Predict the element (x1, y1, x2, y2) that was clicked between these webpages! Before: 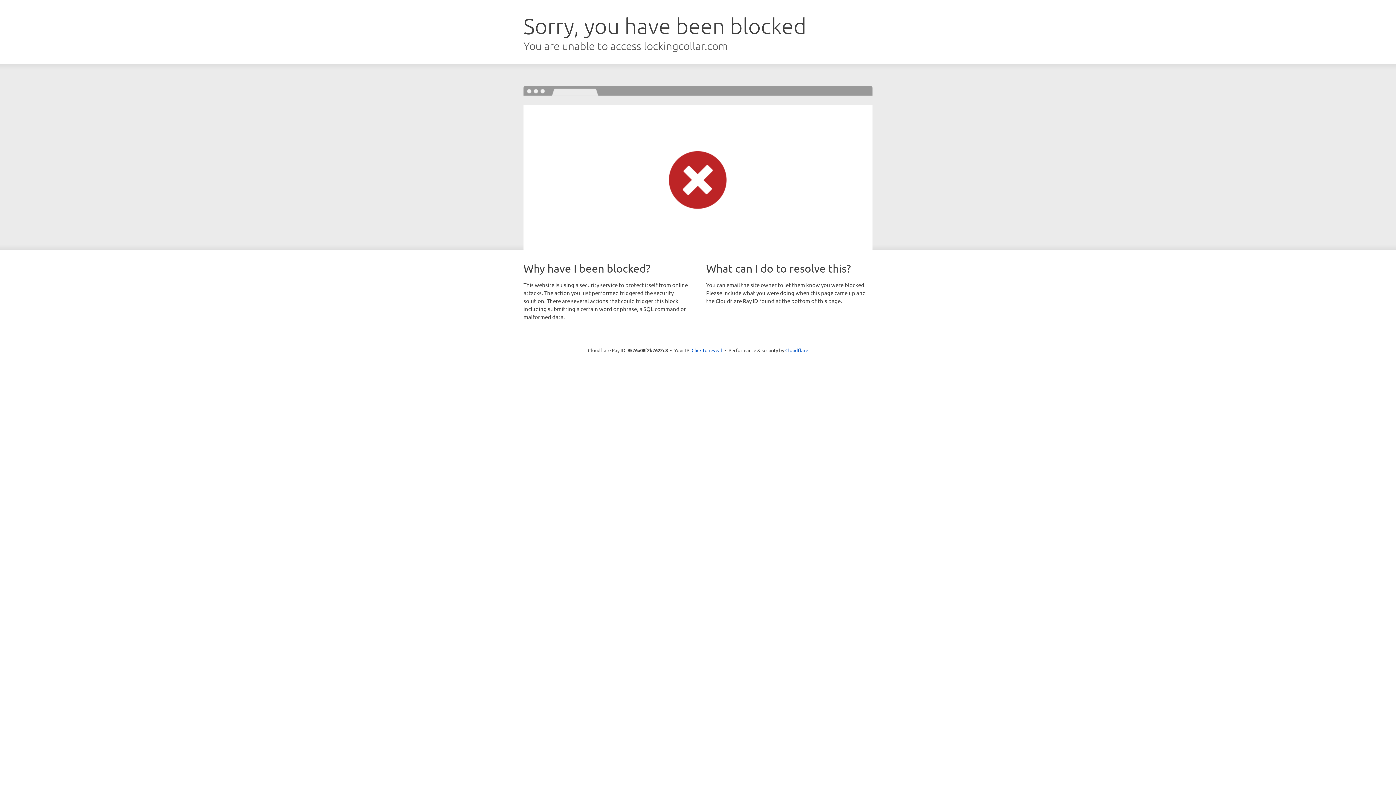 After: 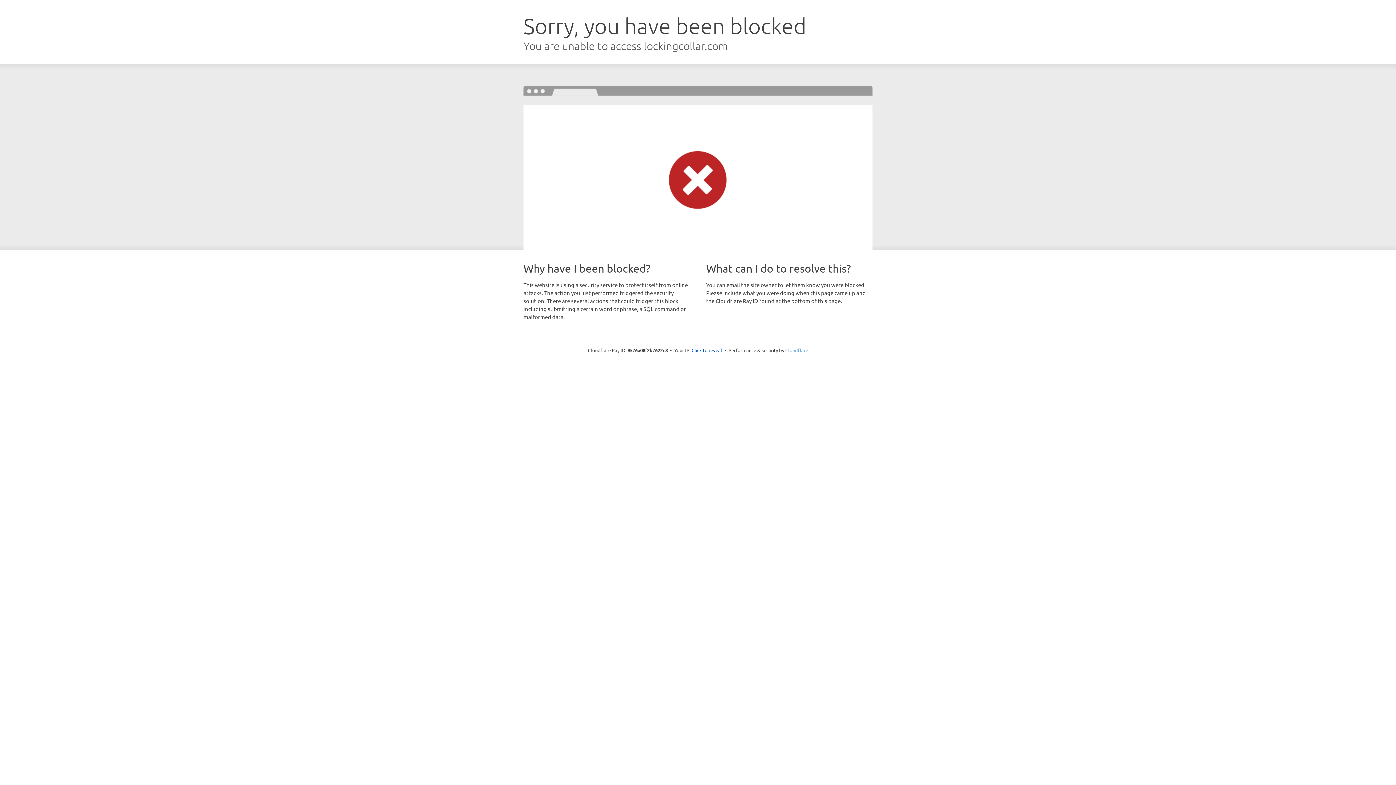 Action: label: Cloudflare bbox: (785, 347, 808, 353)